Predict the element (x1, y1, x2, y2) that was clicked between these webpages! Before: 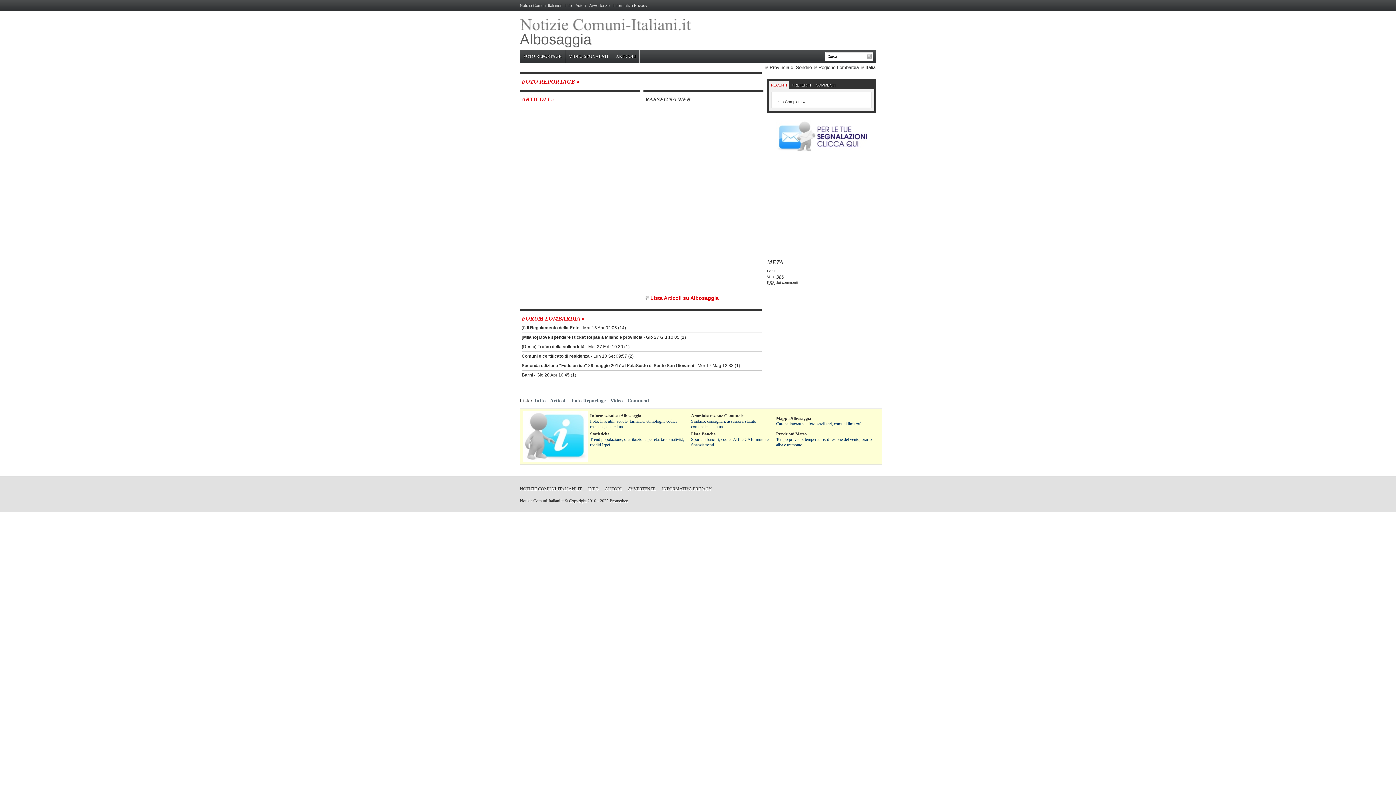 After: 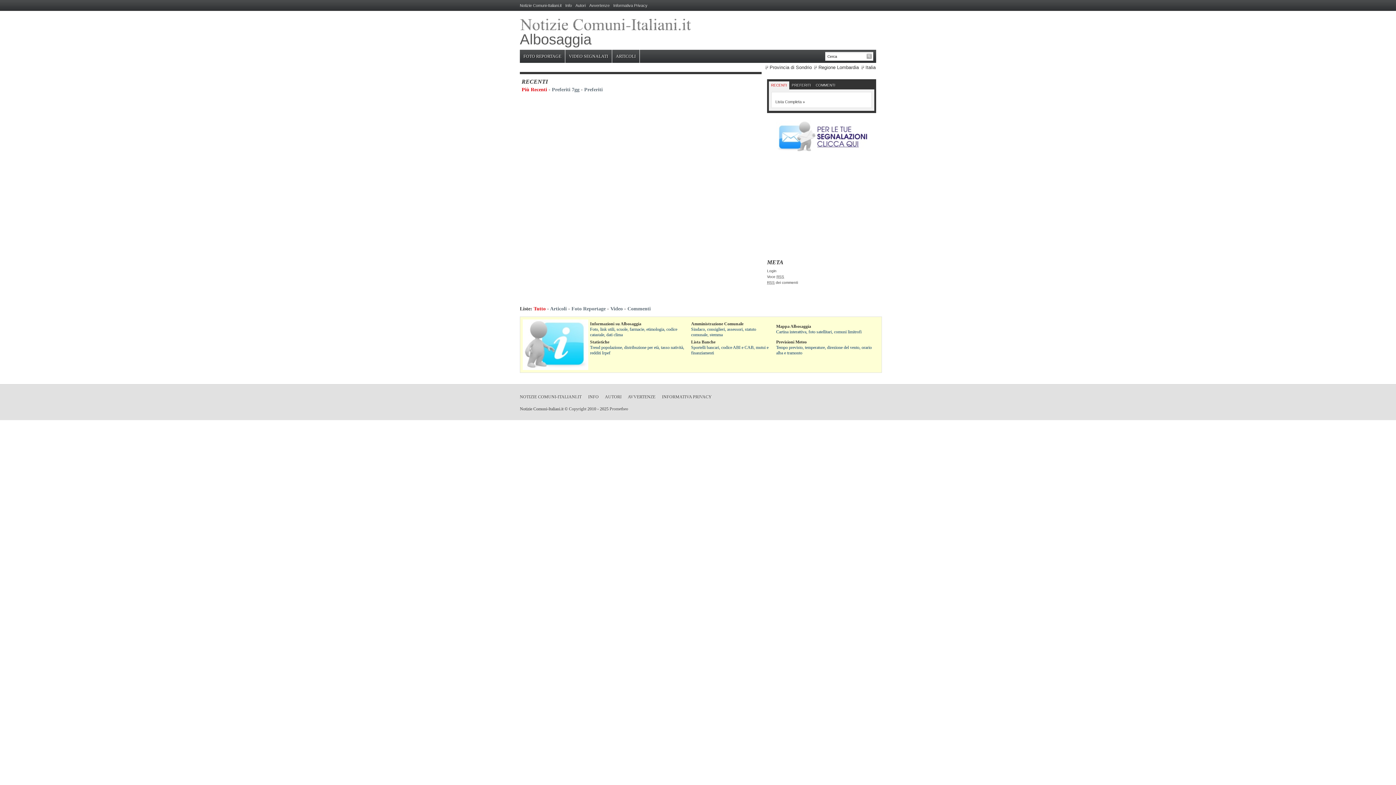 Action: bbox: (533, 398, 545, 403) label: Tutto